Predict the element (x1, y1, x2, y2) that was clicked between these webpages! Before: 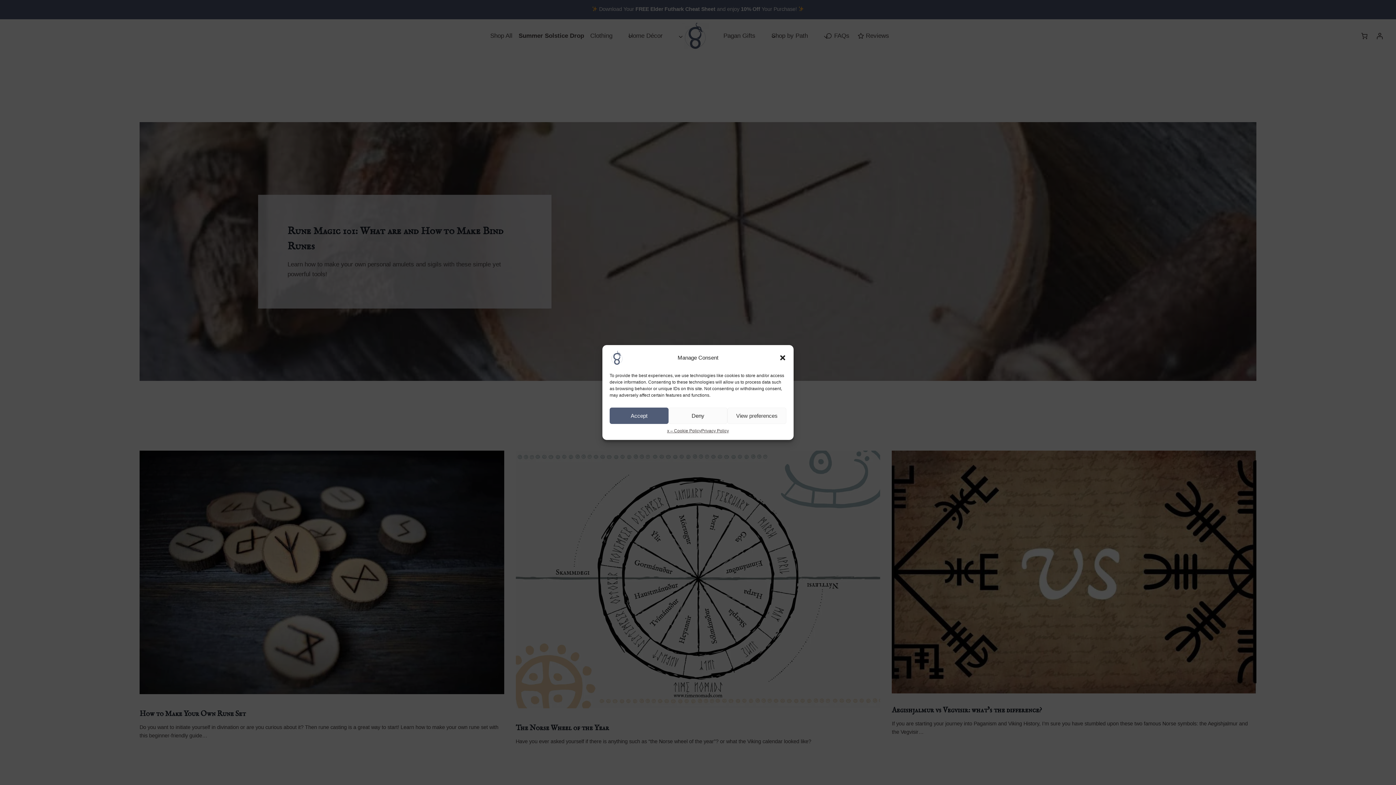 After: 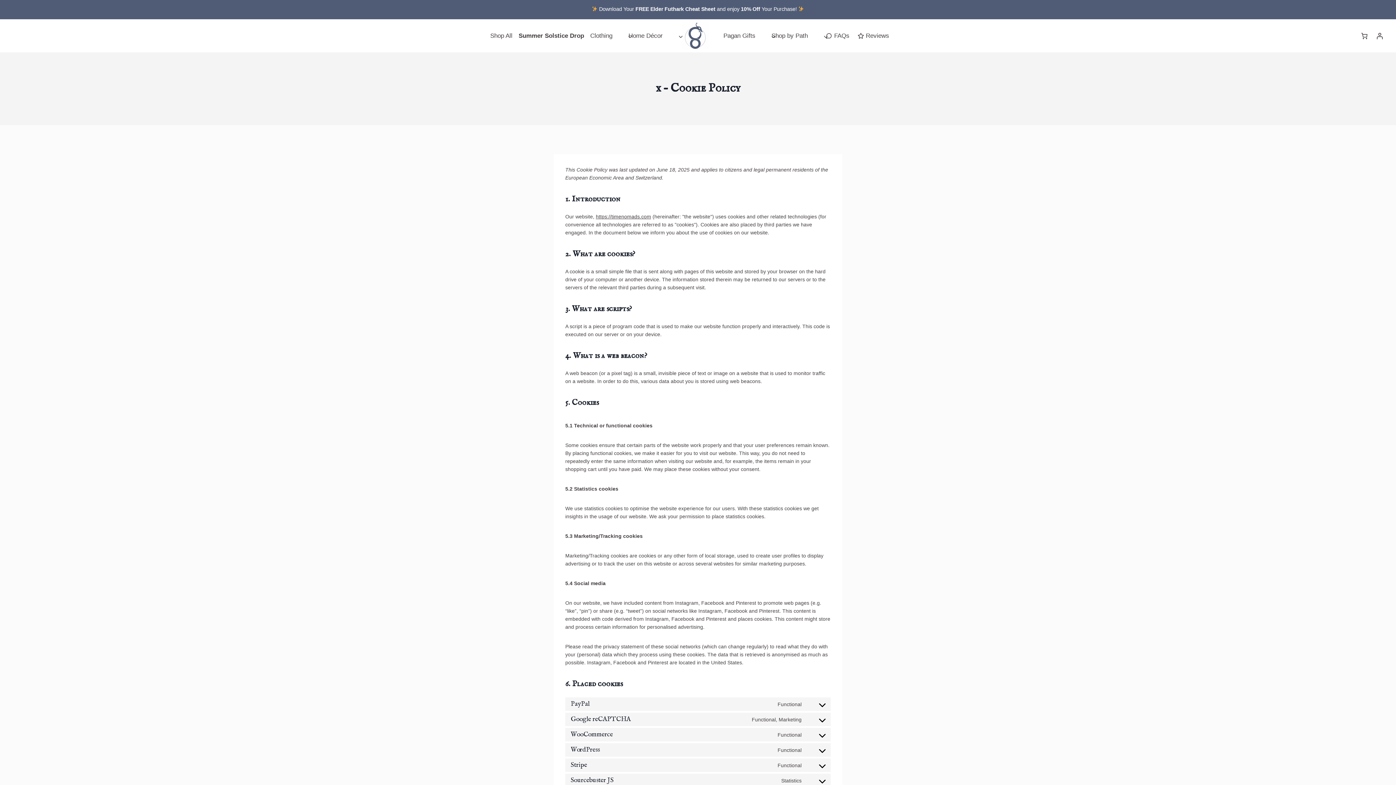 Action: label: x – Cookie Policy bbox: (667, 427, 701, 434)